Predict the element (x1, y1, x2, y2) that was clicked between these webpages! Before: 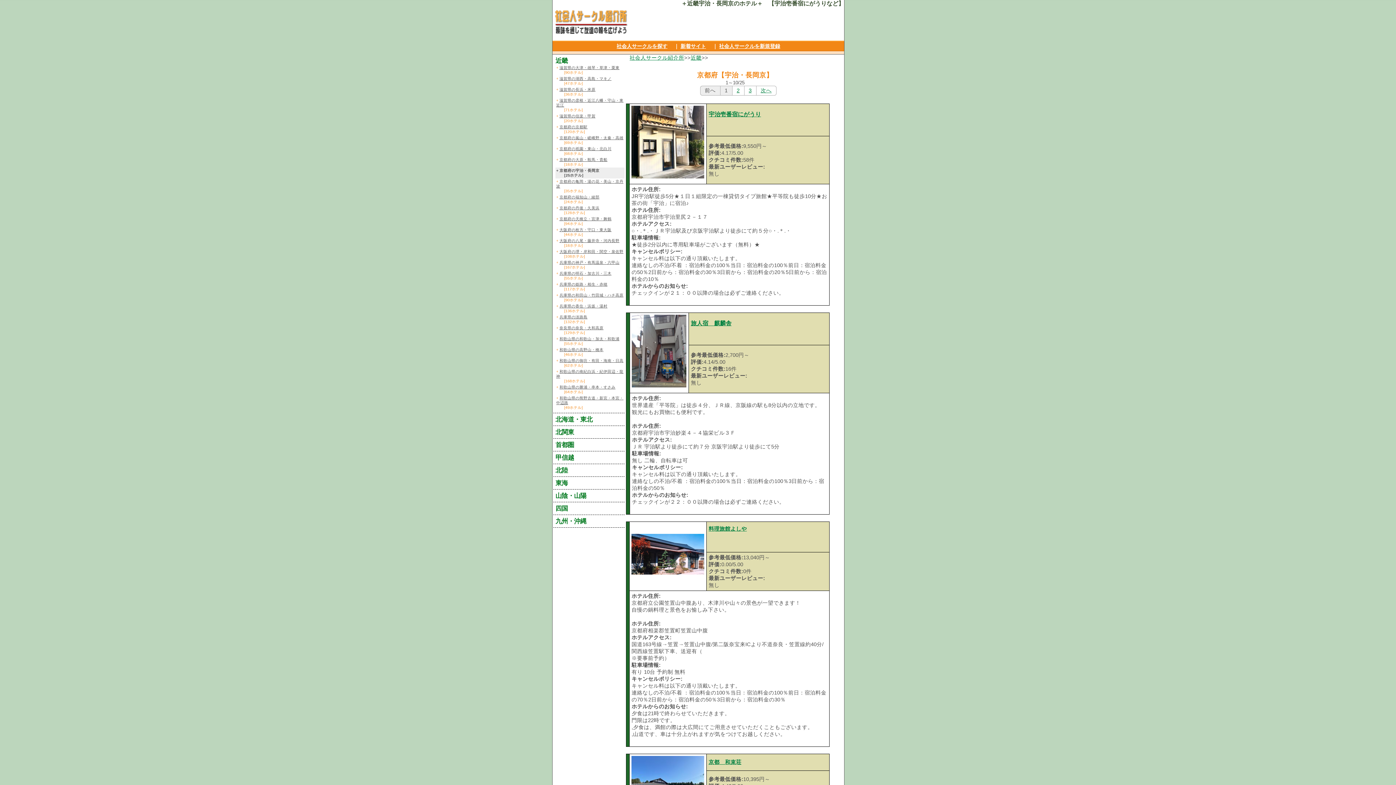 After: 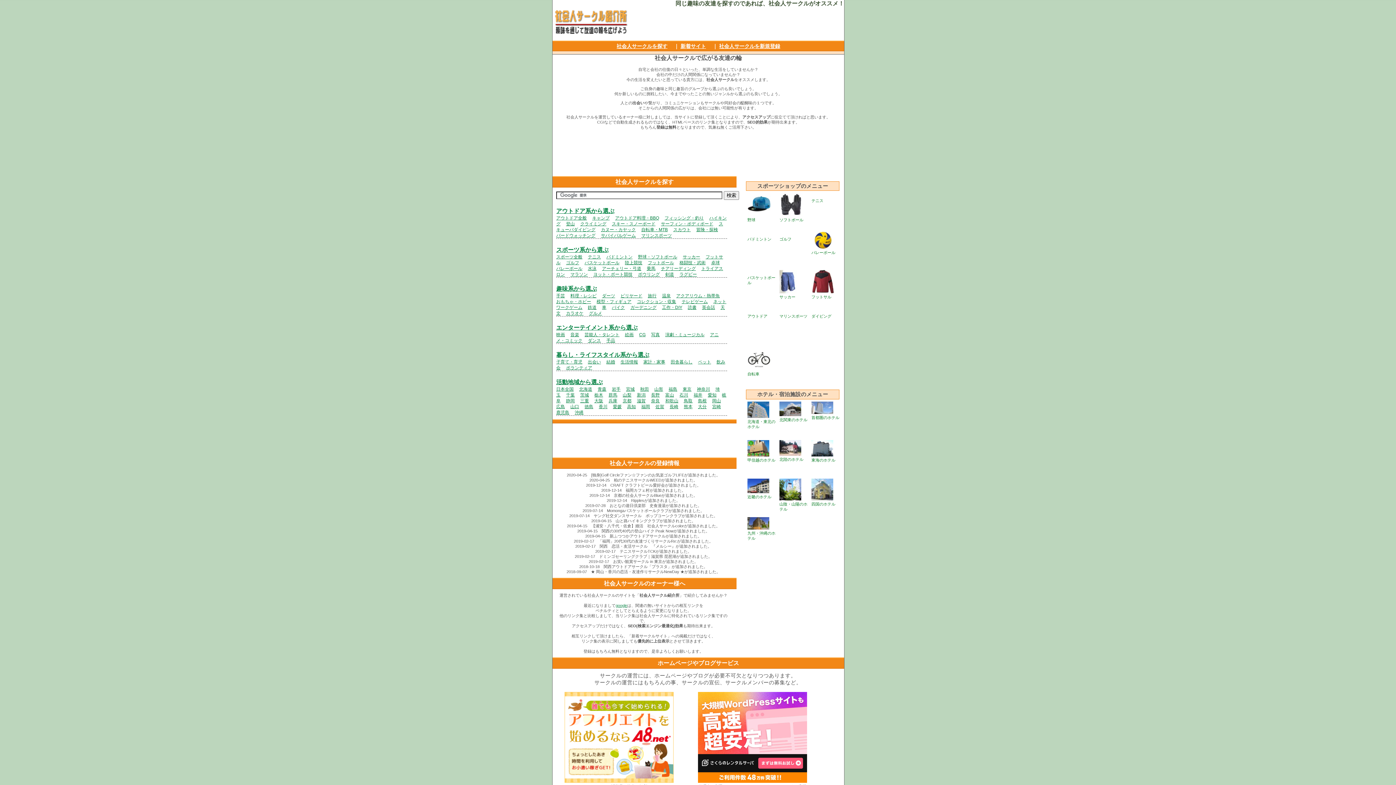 Action: bbox: (554, 30, 629, 36)